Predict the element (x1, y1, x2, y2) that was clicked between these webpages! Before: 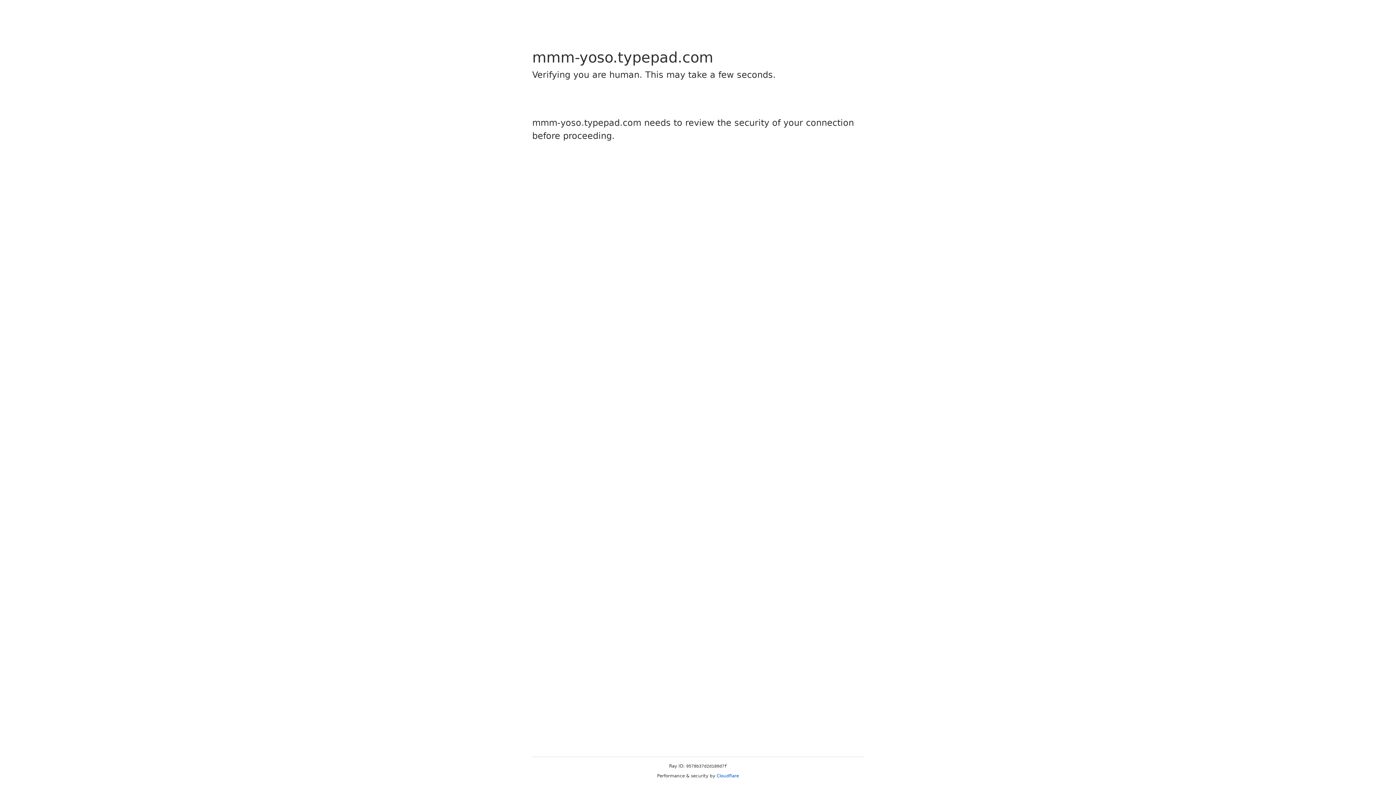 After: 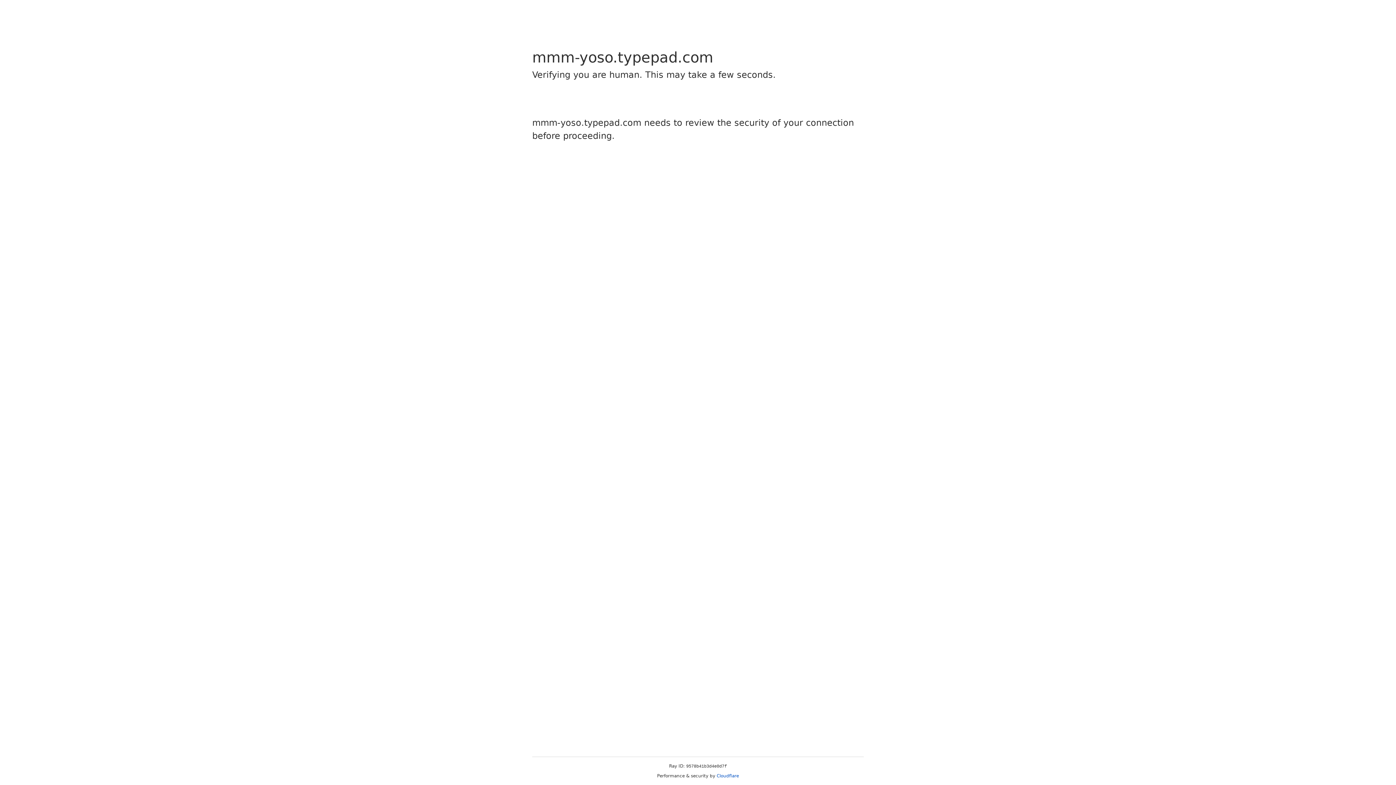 Action: label: Cloudflare bbox: (716, 773, 739, 778)